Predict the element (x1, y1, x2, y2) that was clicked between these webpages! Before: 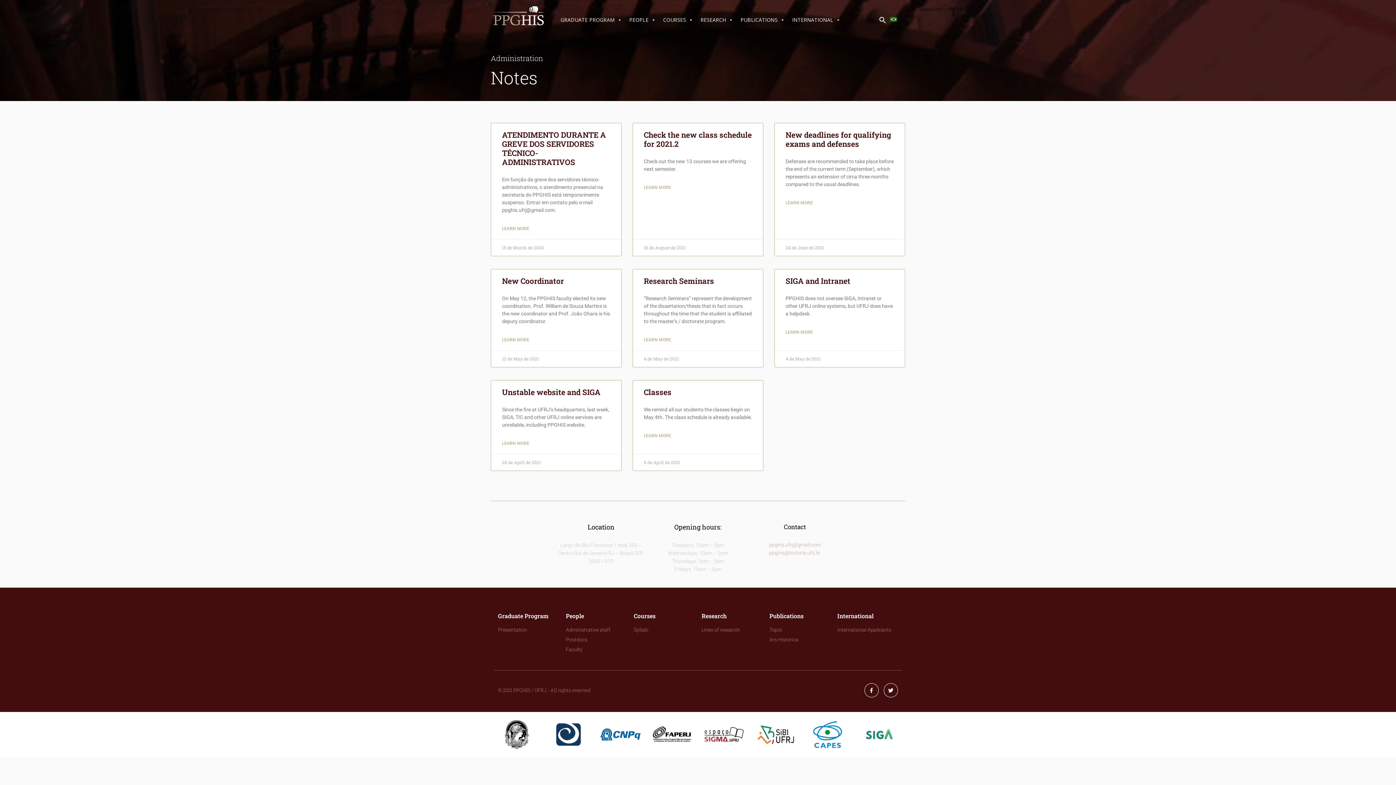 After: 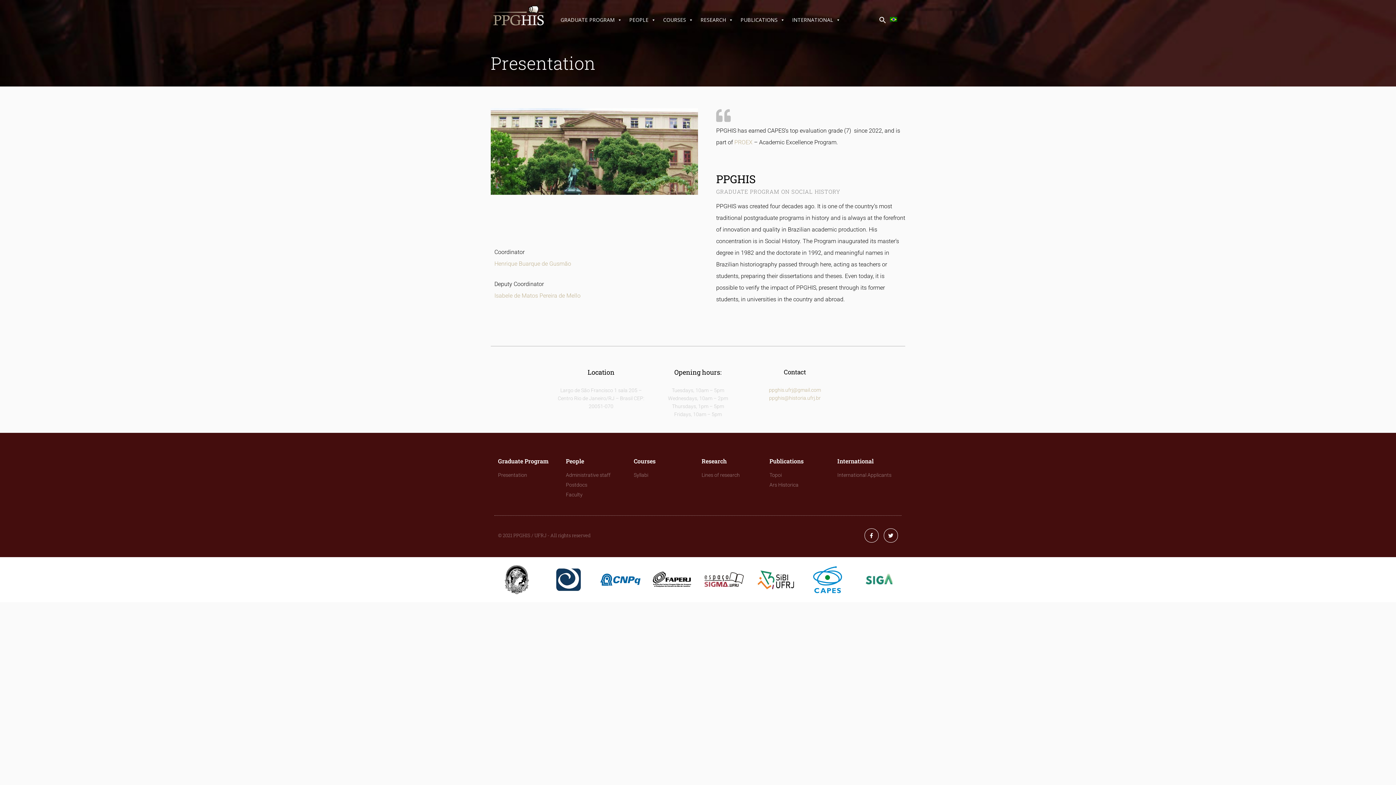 Action: bbox: (498, 626, 558, 636) label: Presentation